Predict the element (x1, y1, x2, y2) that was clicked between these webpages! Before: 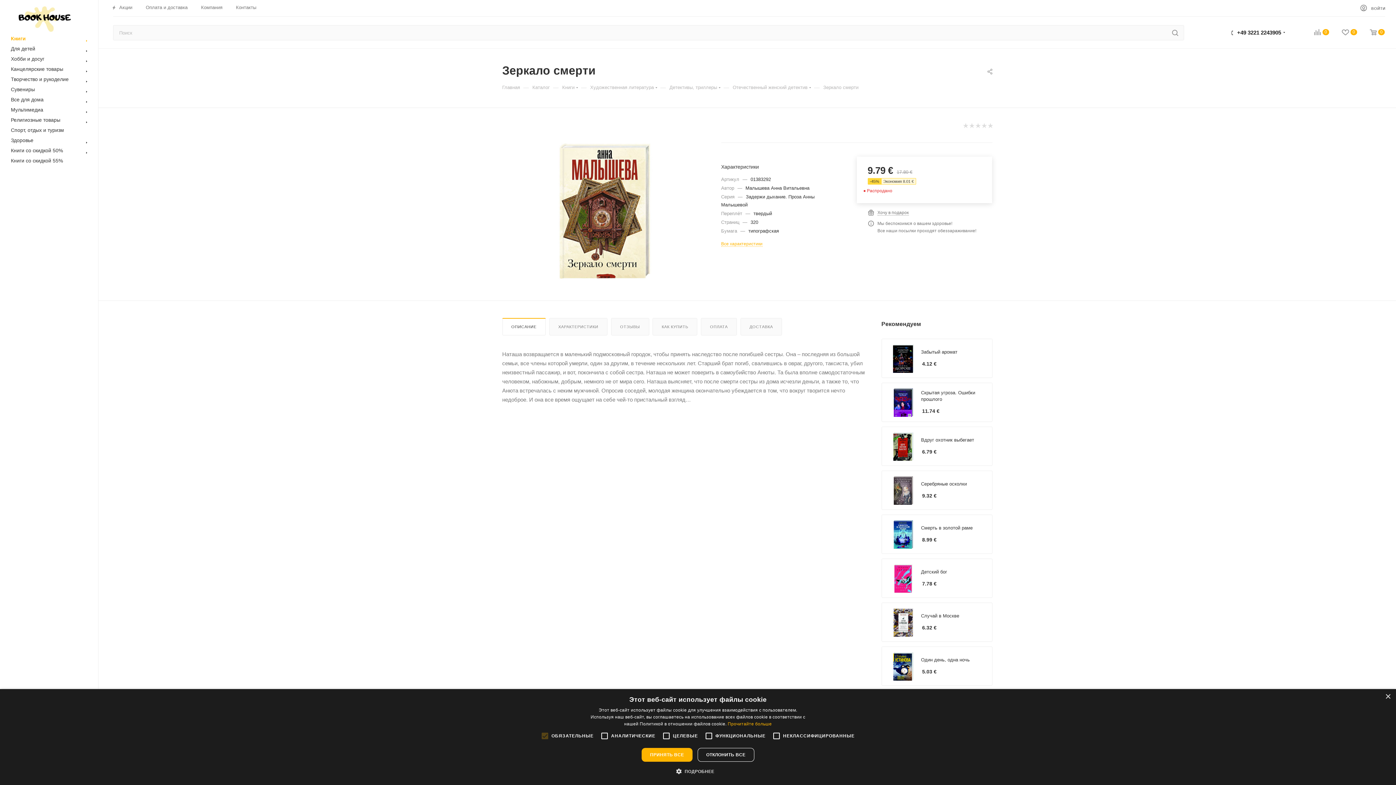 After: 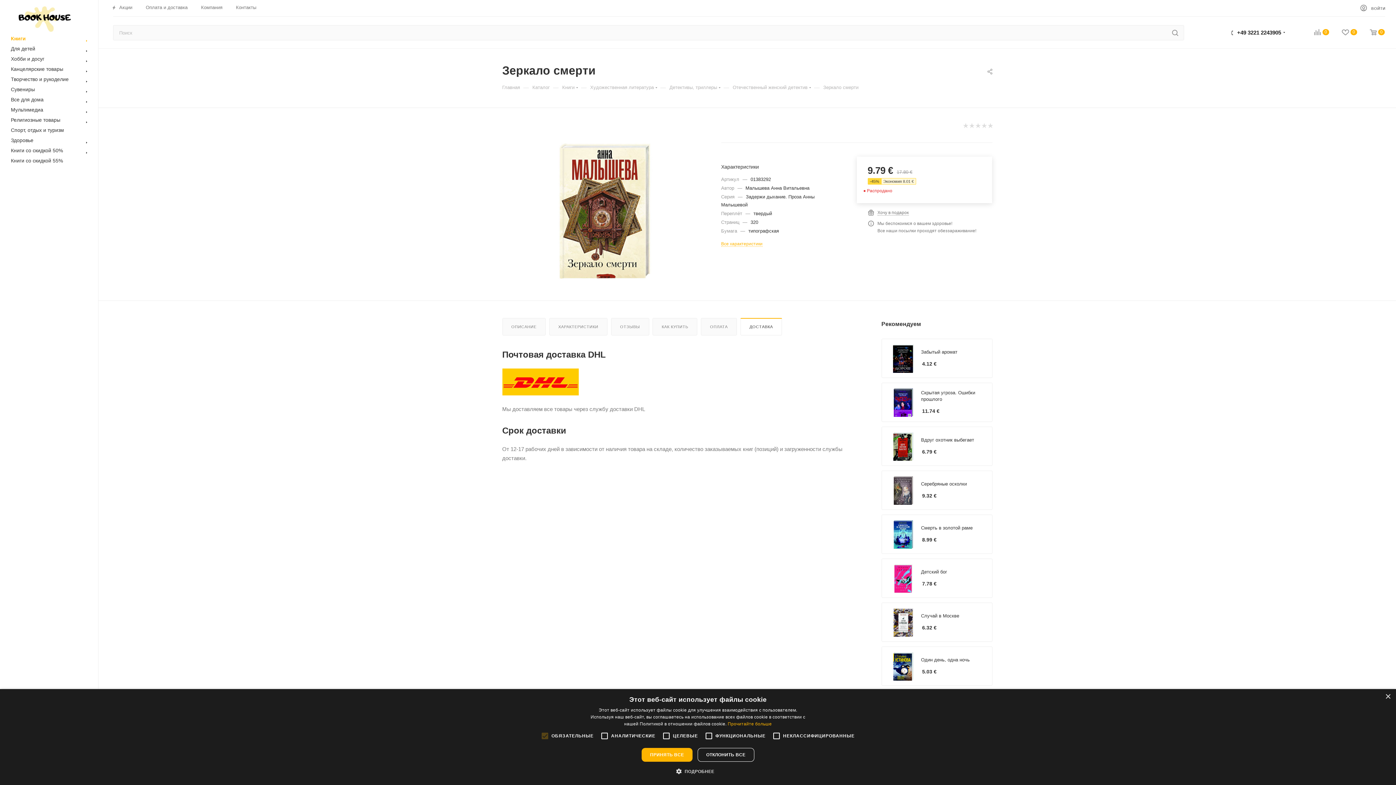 Action: bbox: (741, 318, 781, 335) label: ДОСТАВКА